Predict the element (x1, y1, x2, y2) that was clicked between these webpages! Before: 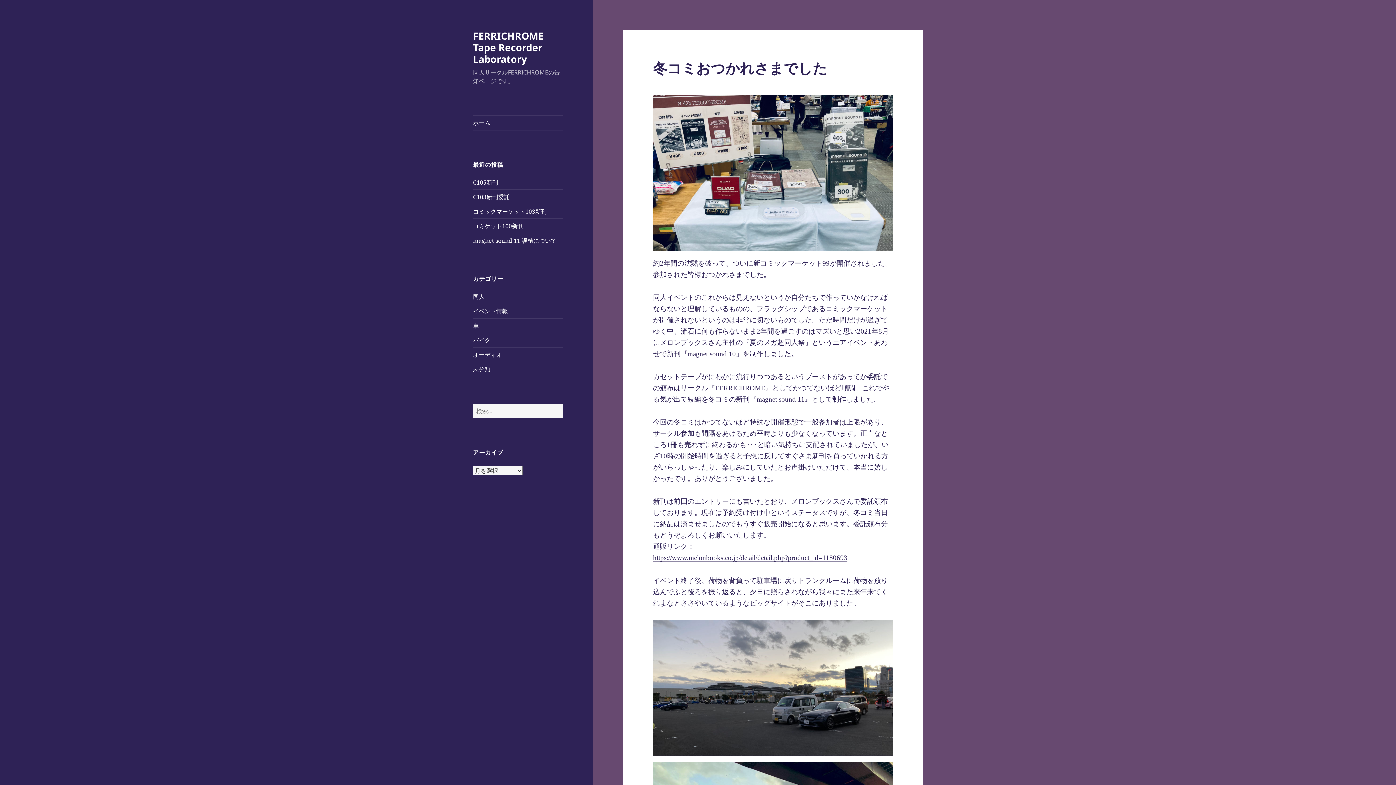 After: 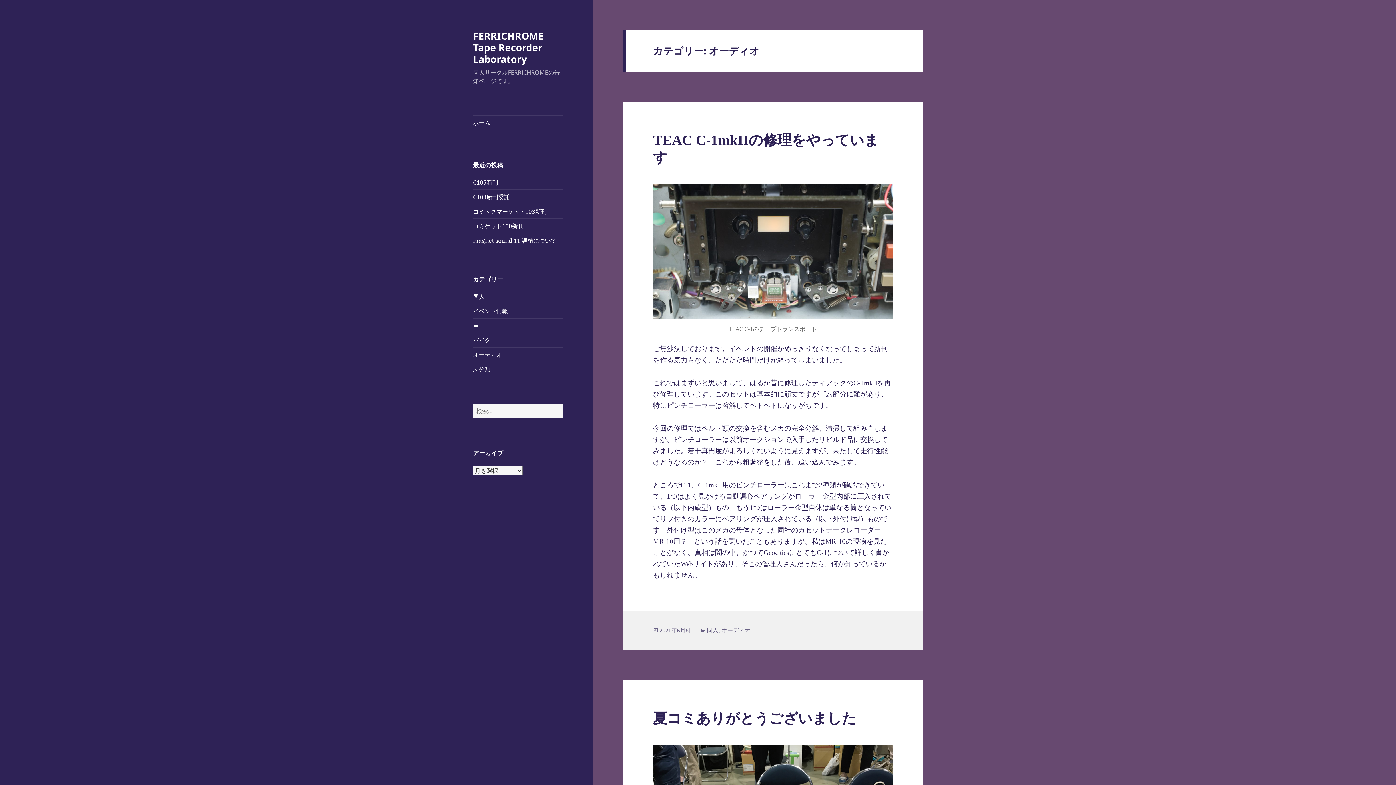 Action: label: オーディオ bbox: (473, 351, 502, 359)